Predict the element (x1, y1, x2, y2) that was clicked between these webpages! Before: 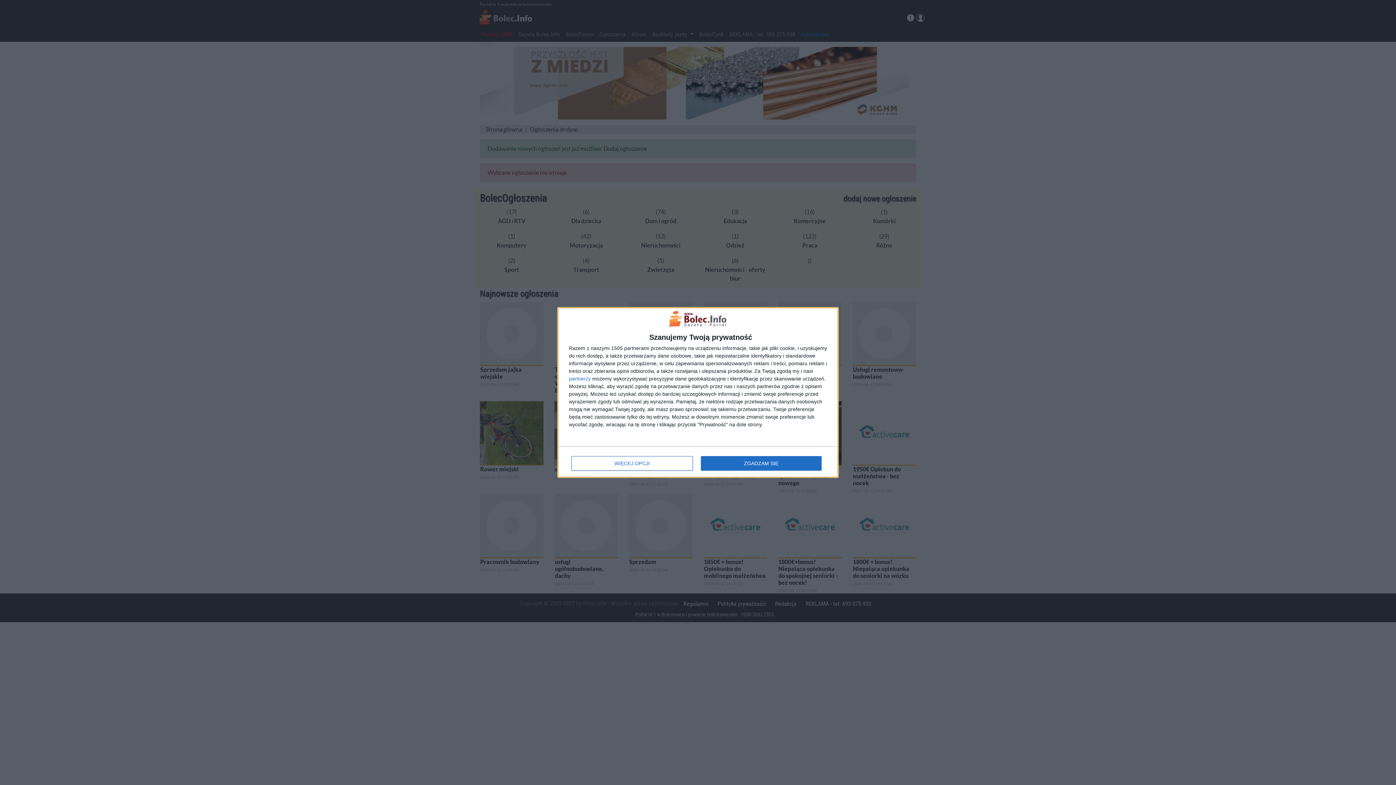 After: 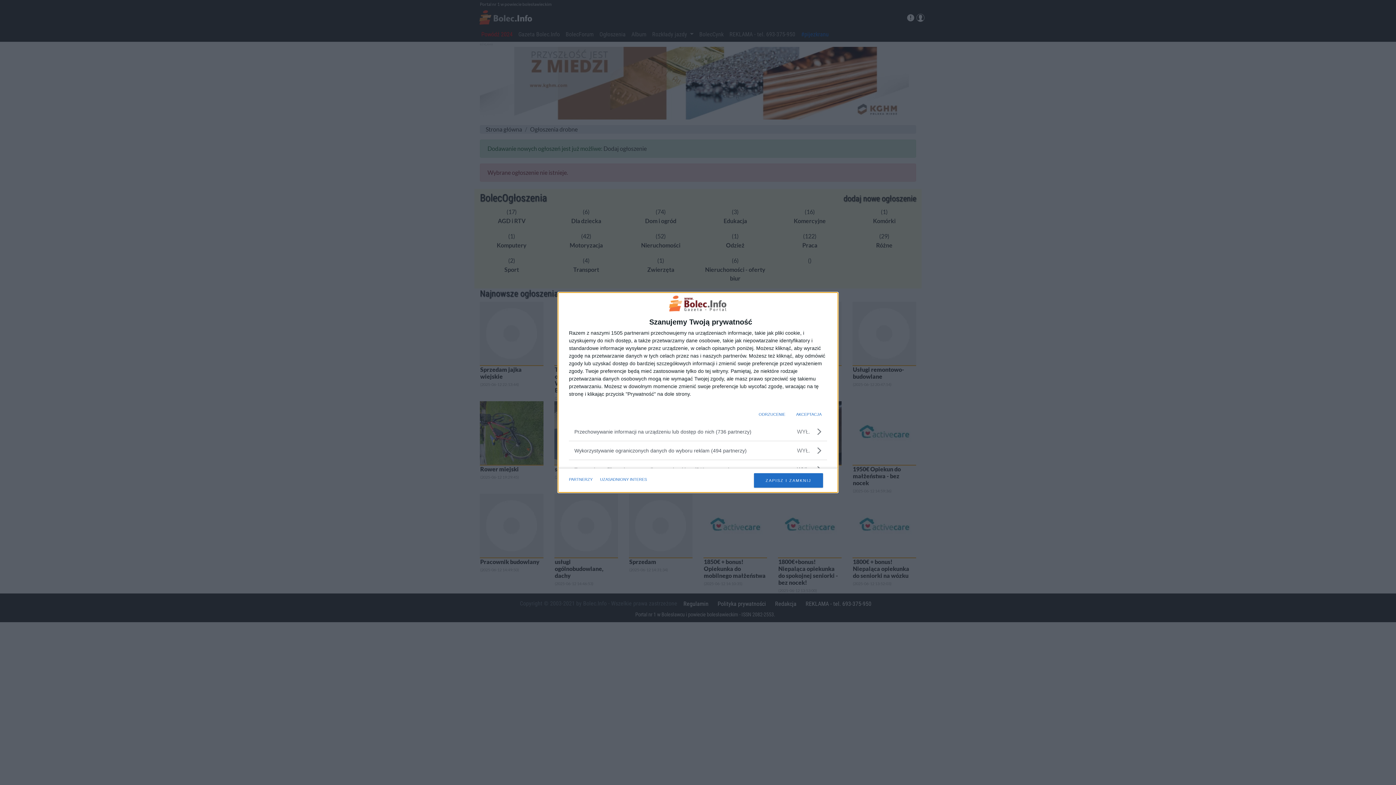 Action: label: WIĘCEJ OPCJI bbox: (571, 456, 692, 470)